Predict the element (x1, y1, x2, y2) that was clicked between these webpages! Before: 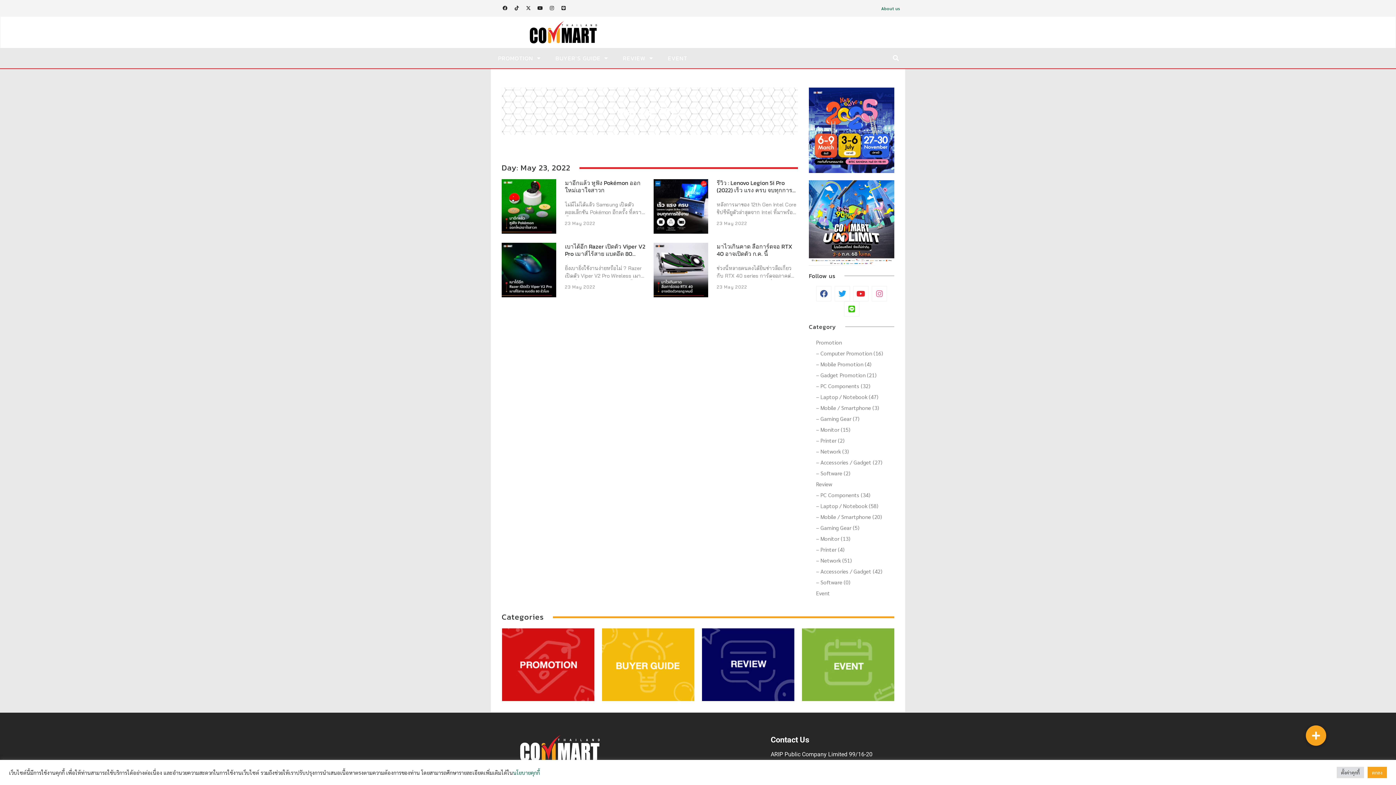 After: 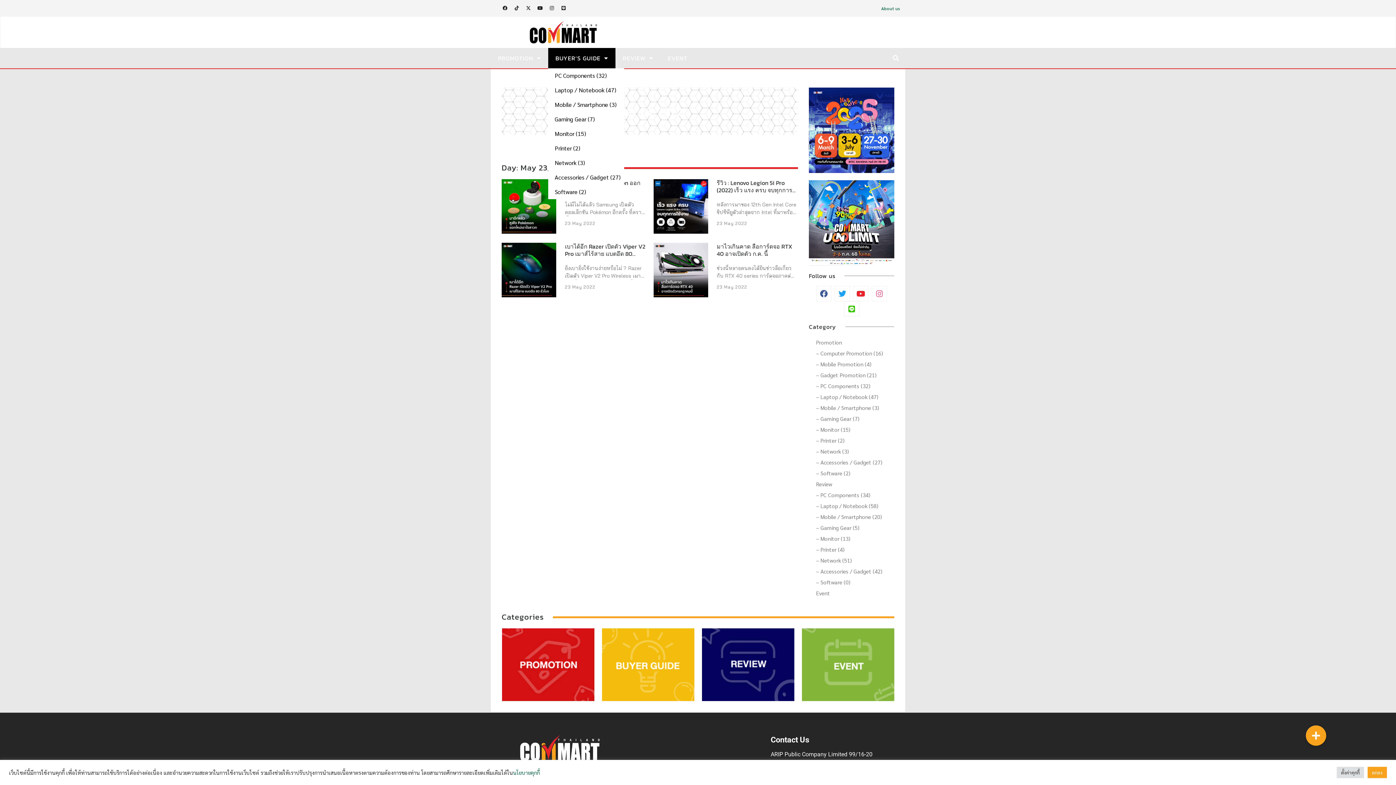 Action: bbox: (548, 48, 615, 68) label: BUYER’S GUIDE